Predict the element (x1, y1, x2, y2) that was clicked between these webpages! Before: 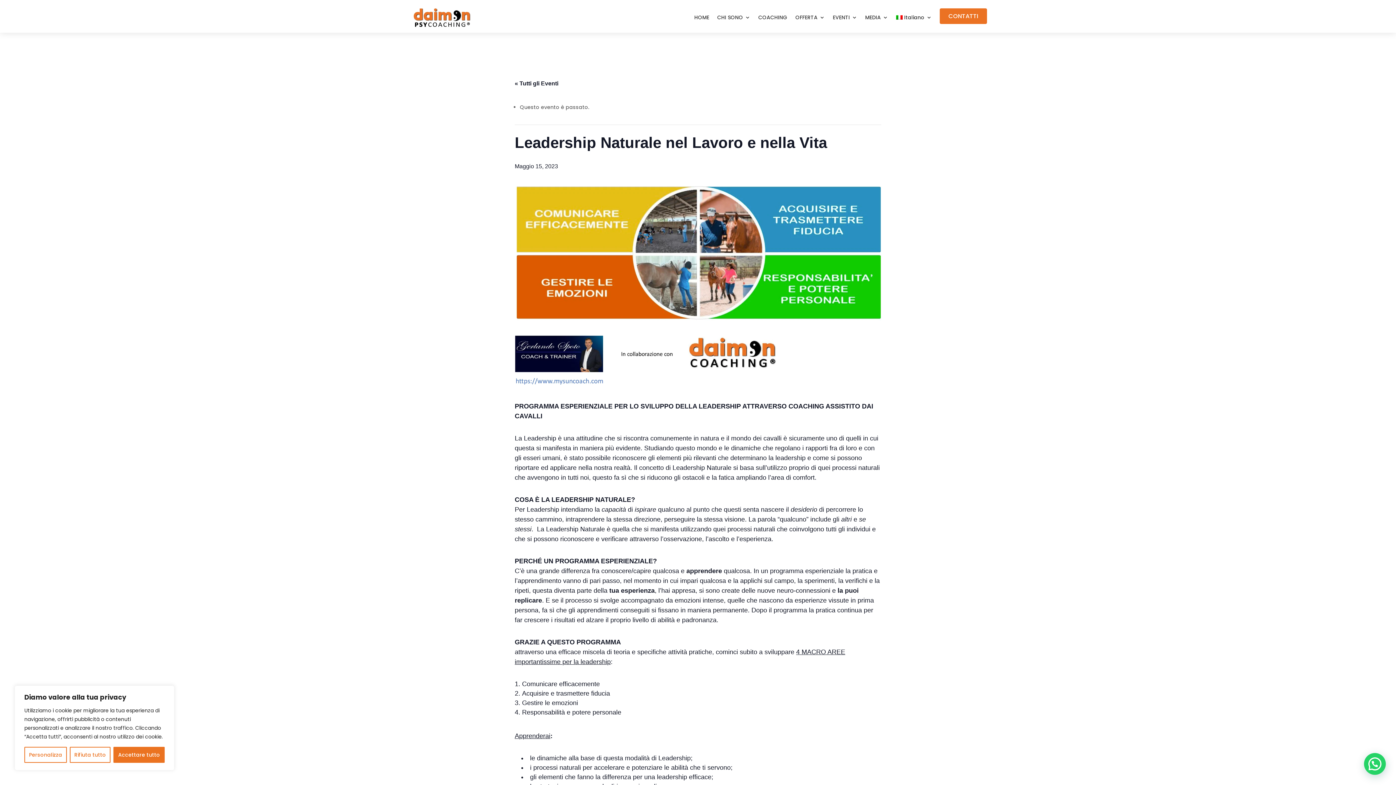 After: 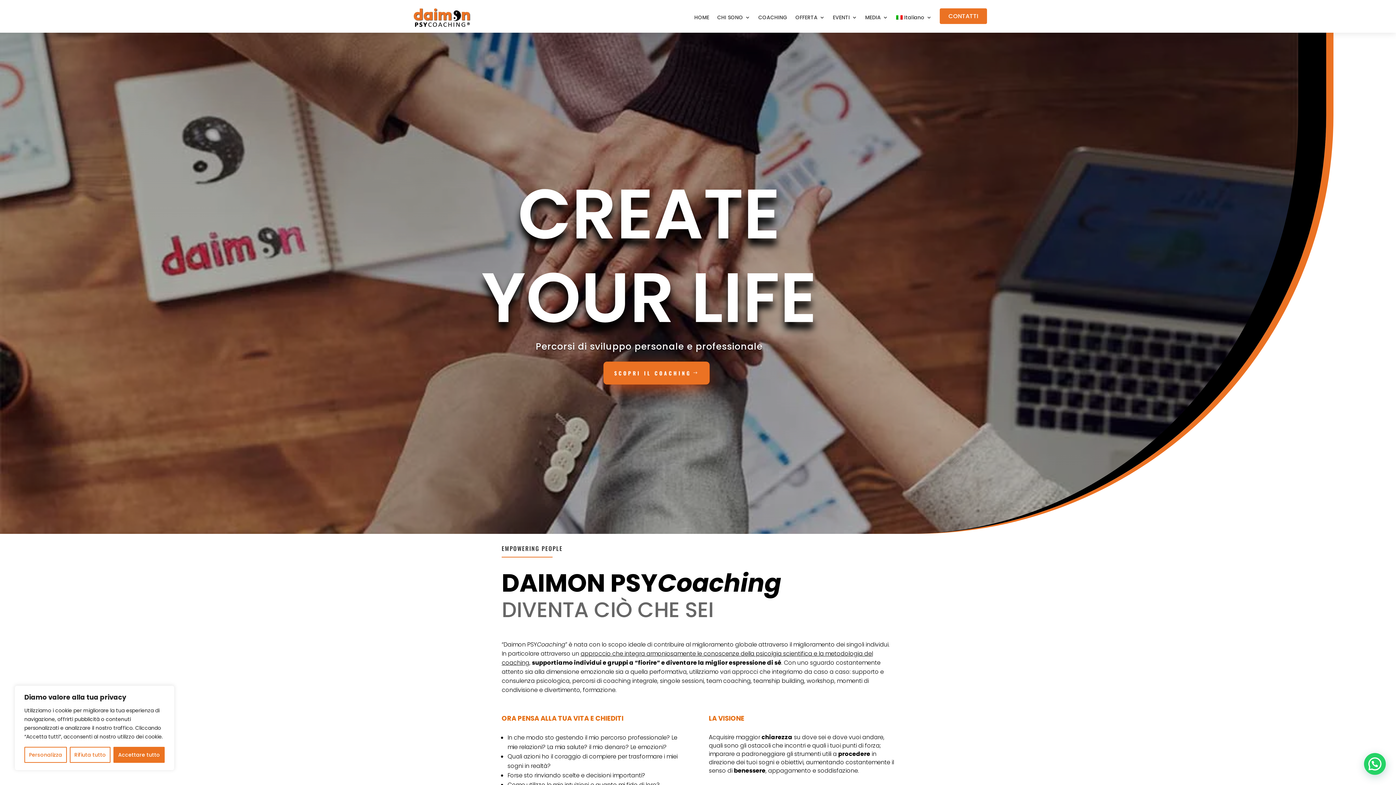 Action: bbox: (409, 3, 475, 29)